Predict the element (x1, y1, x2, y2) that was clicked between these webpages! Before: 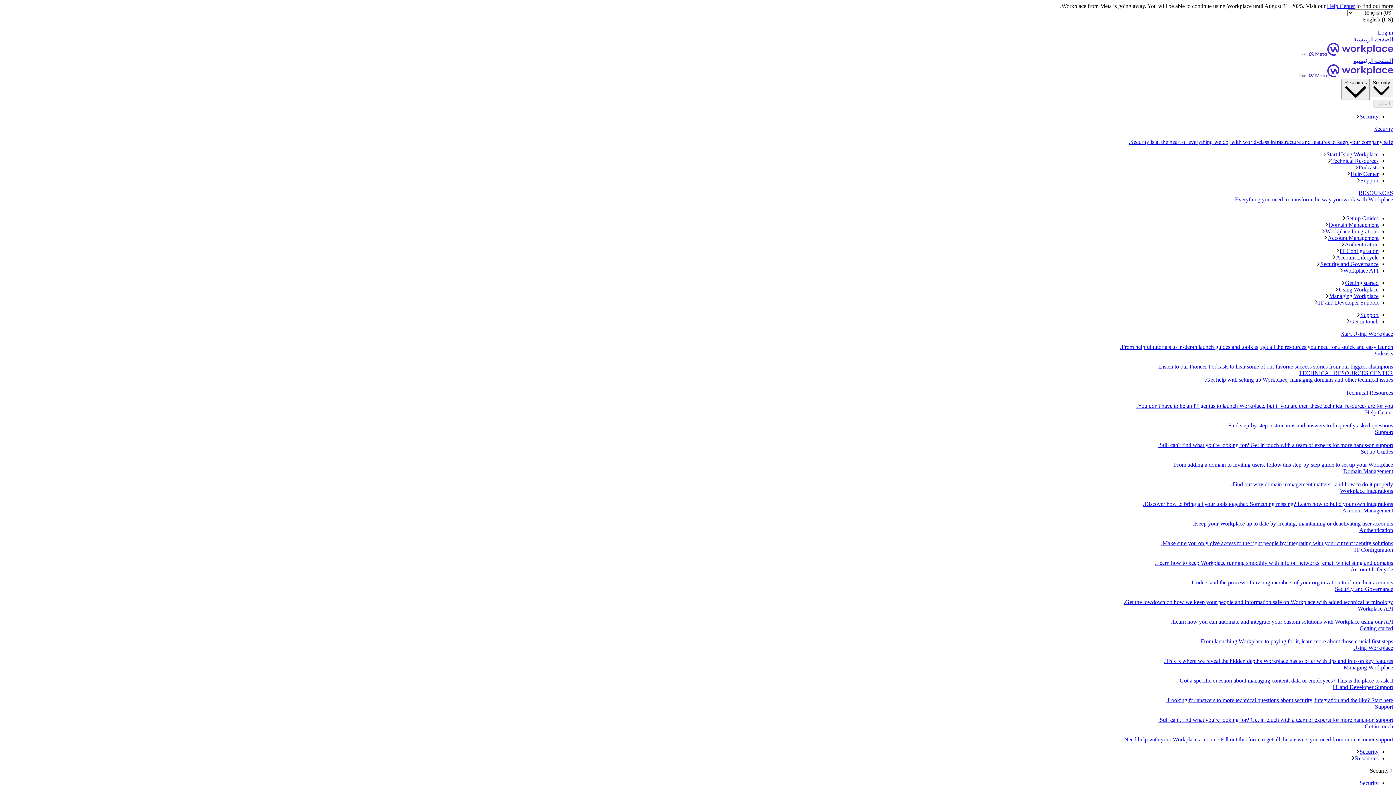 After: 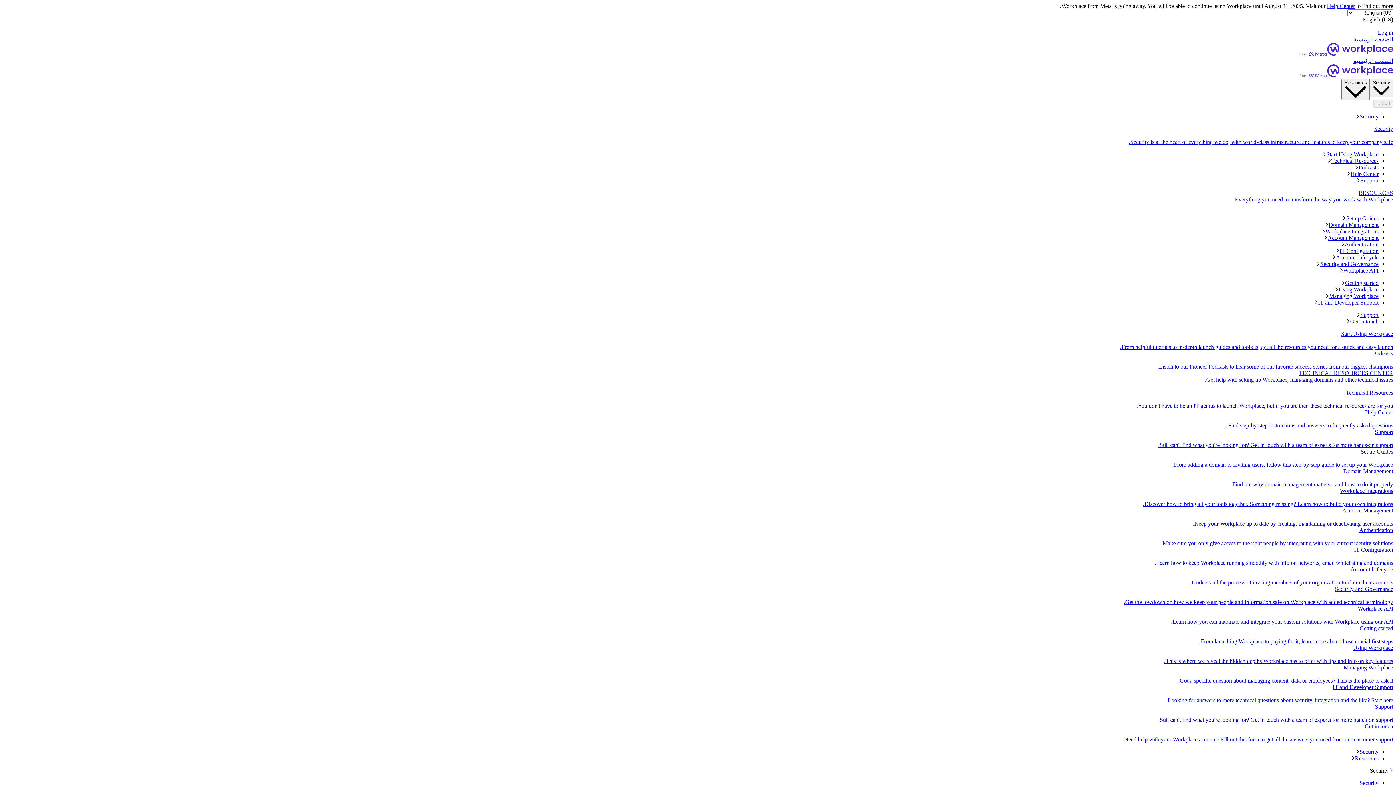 Action: bbox: (2, 261, 1378, 267) label: Security and Governance